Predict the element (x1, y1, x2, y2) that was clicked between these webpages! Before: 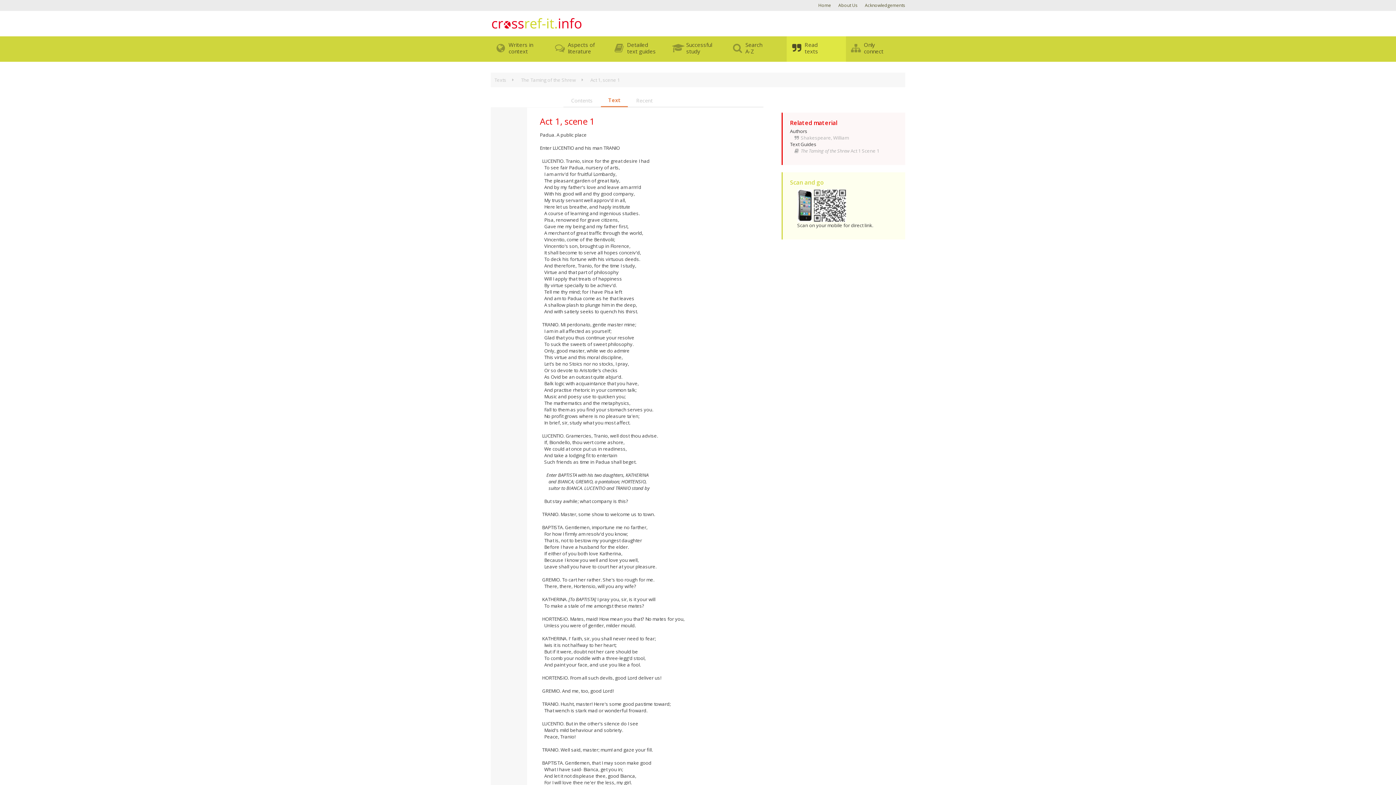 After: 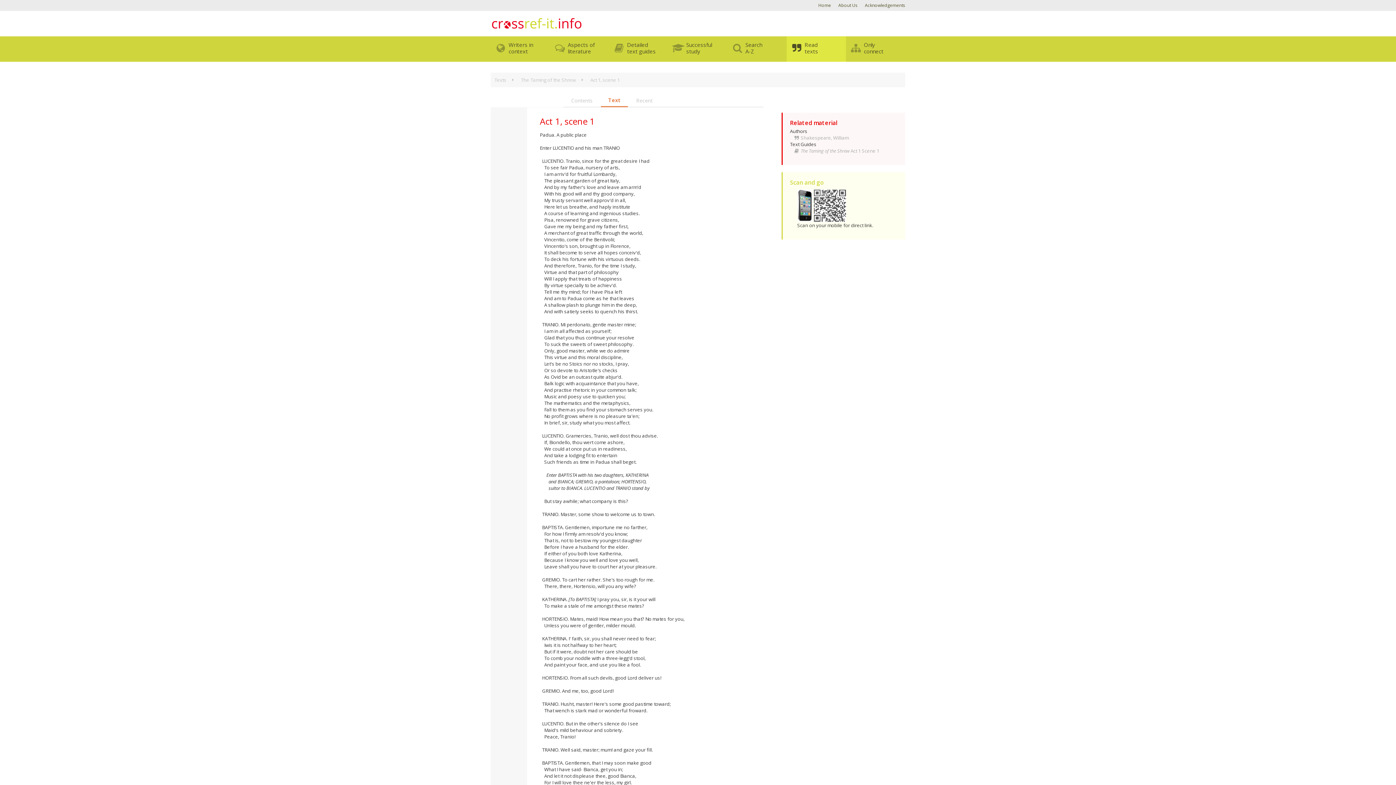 Action: bbox: (601, 94, 628, 107) label: Text